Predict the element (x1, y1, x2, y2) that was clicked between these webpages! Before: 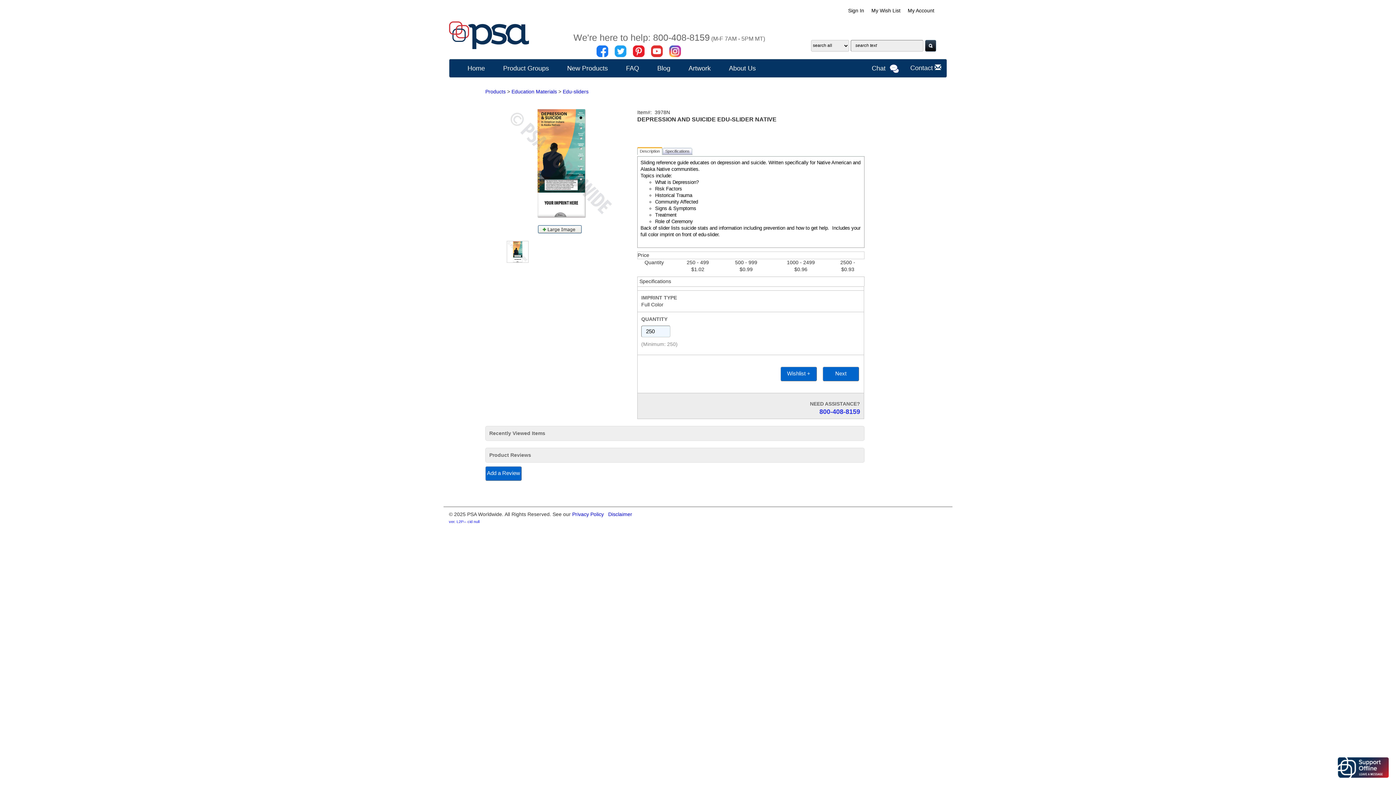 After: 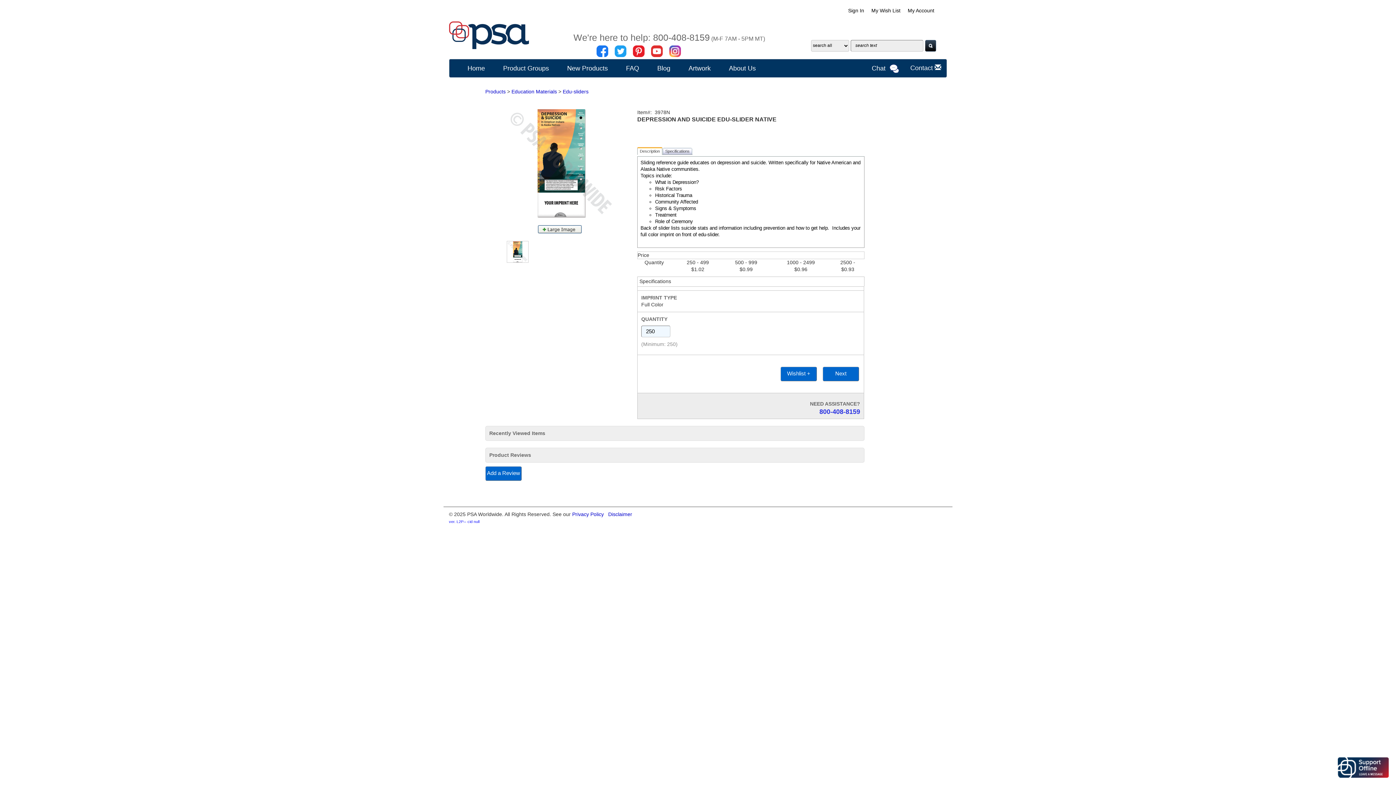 Action: bbox: (596, 45, 608, 55)